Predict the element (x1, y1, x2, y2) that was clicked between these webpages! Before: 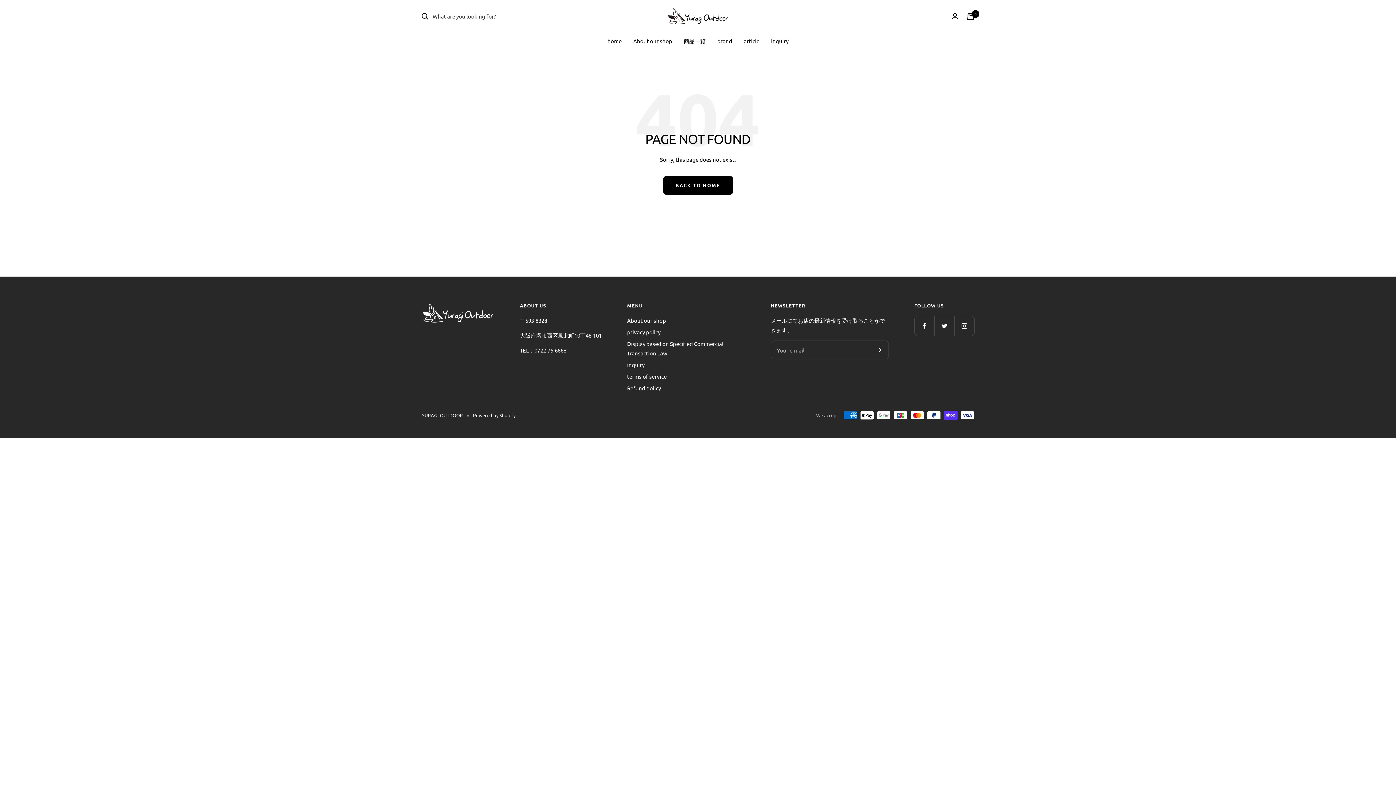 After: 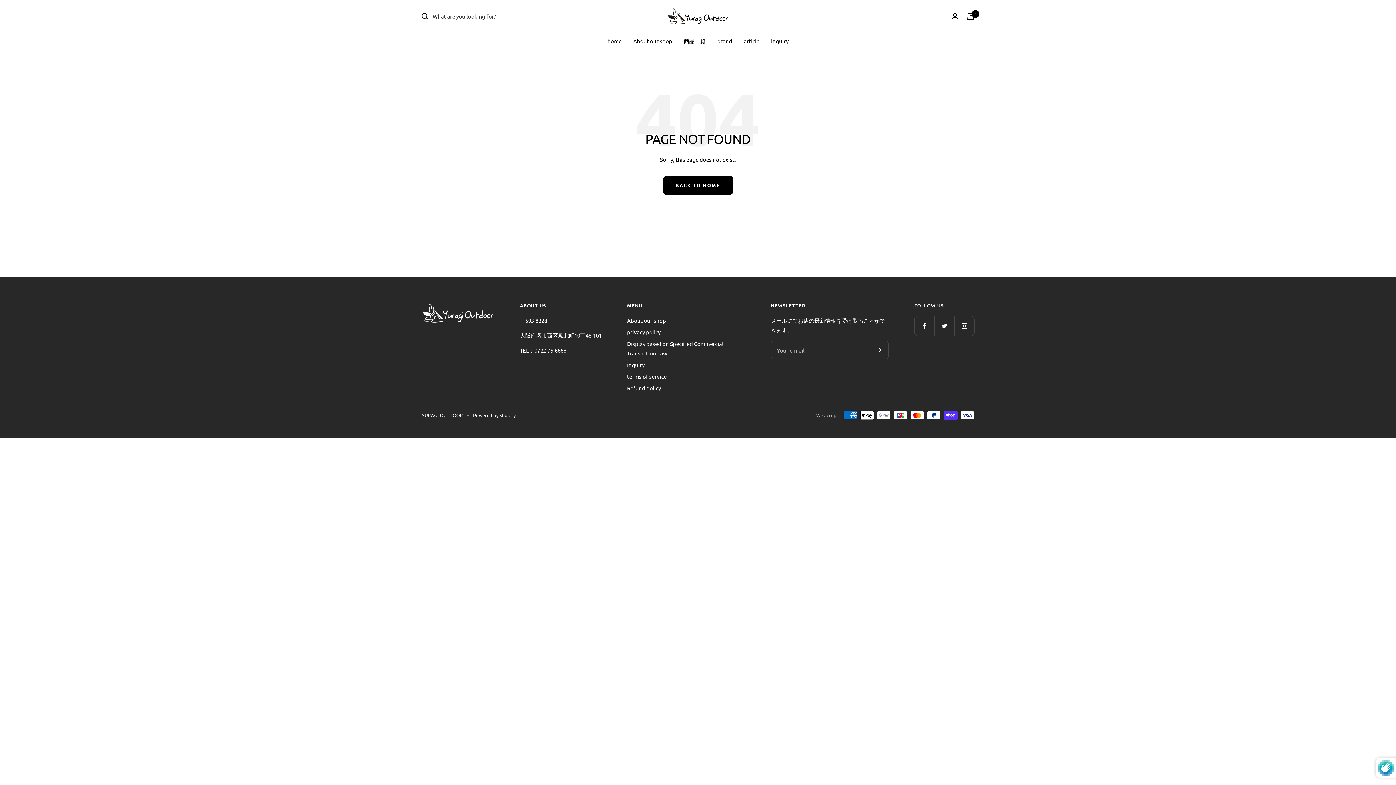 Action: bbox: (875, 347, 881, 352)